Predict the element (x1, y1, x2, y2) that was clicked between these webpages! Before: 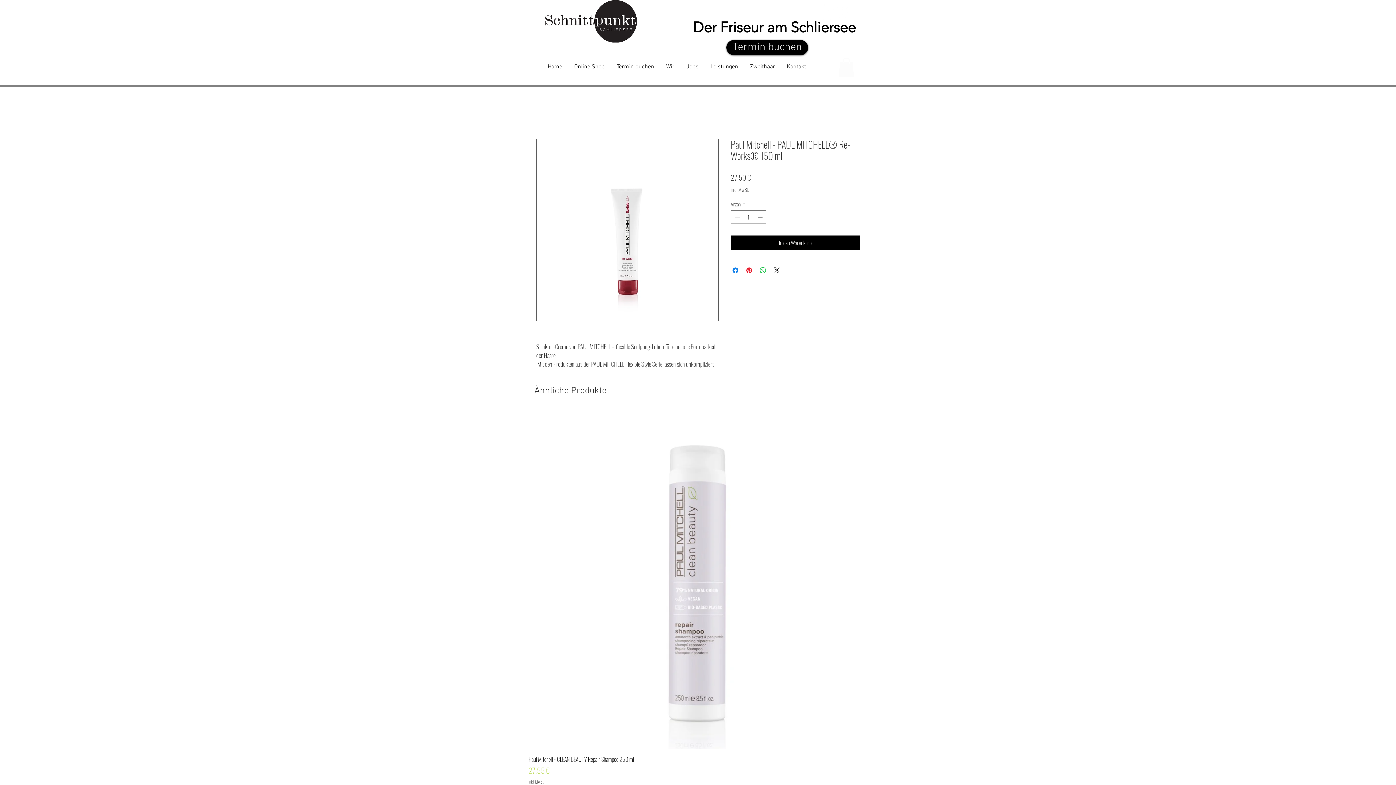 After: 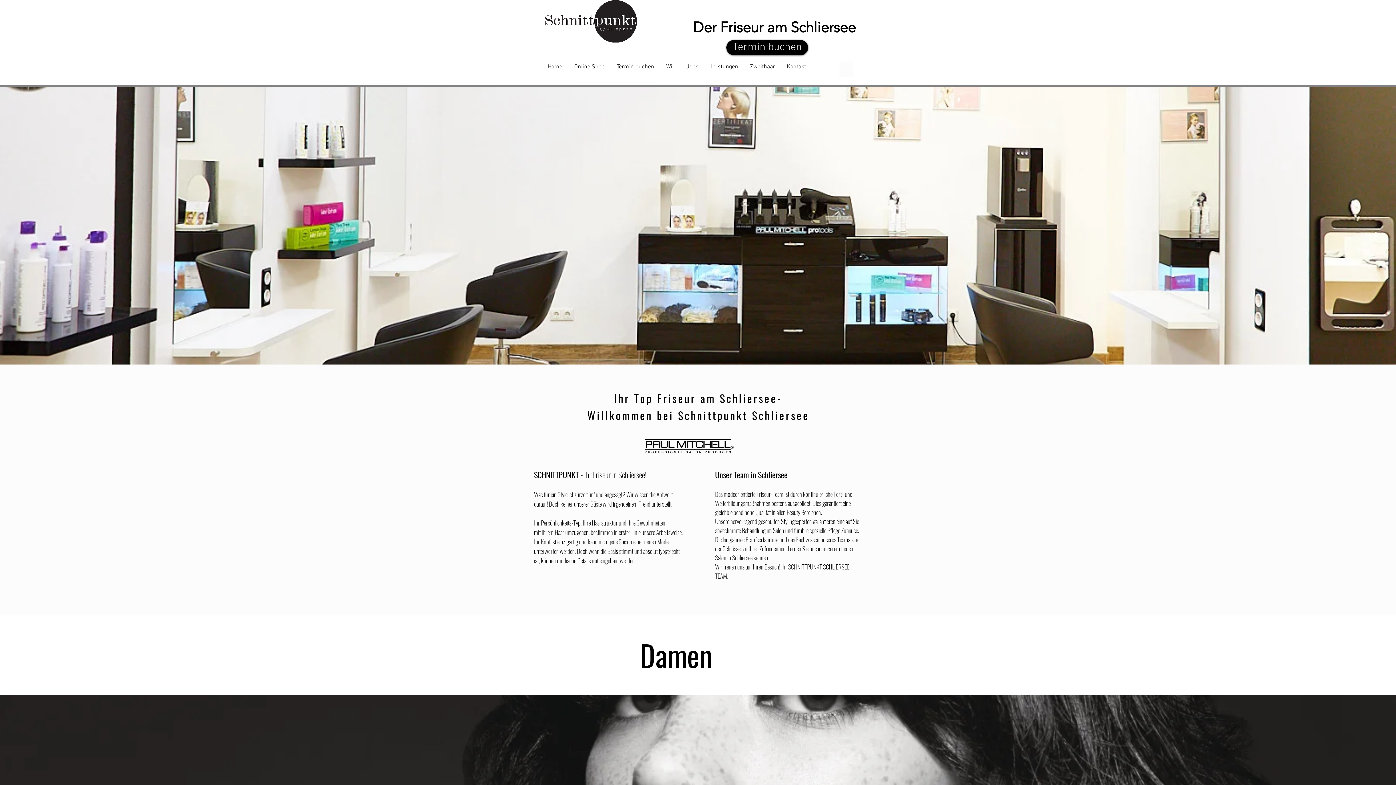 Action: label: Leistungen bbox: (704, 57, 744, 76)